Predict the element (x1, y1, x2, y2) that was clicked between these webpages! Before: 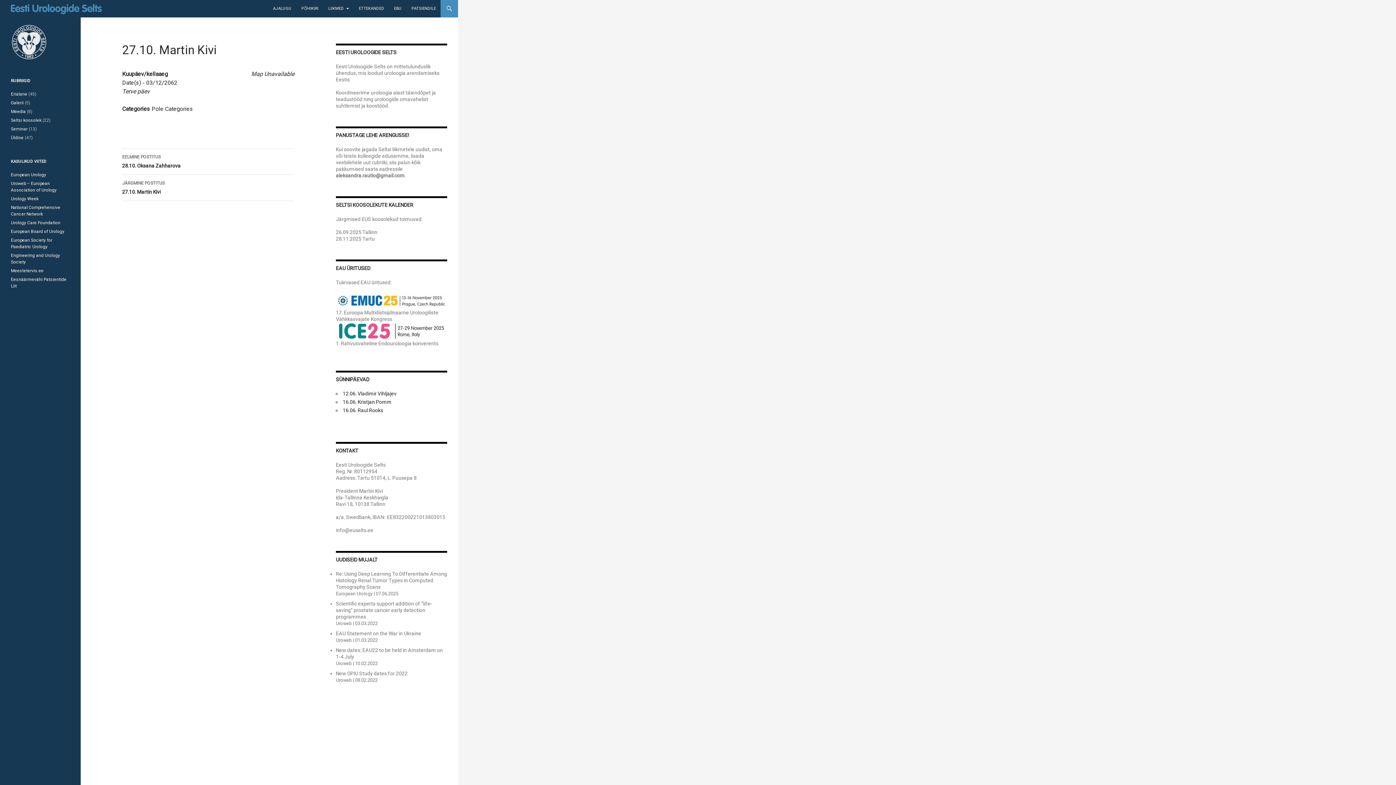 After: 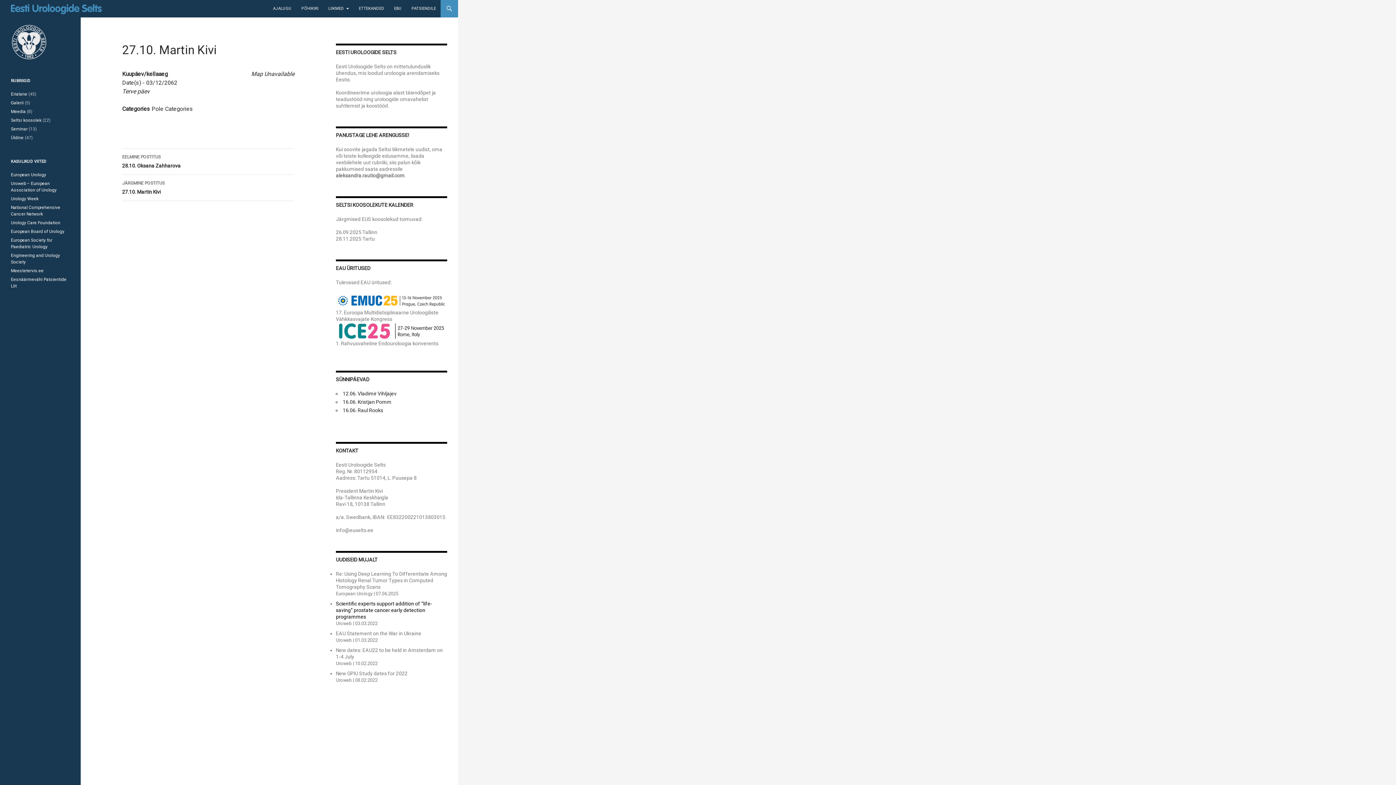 Action: bbox: (336, 601, 432, 619) label: Scientific experts support addition of “life-saving” prostate cancer early detection programmes